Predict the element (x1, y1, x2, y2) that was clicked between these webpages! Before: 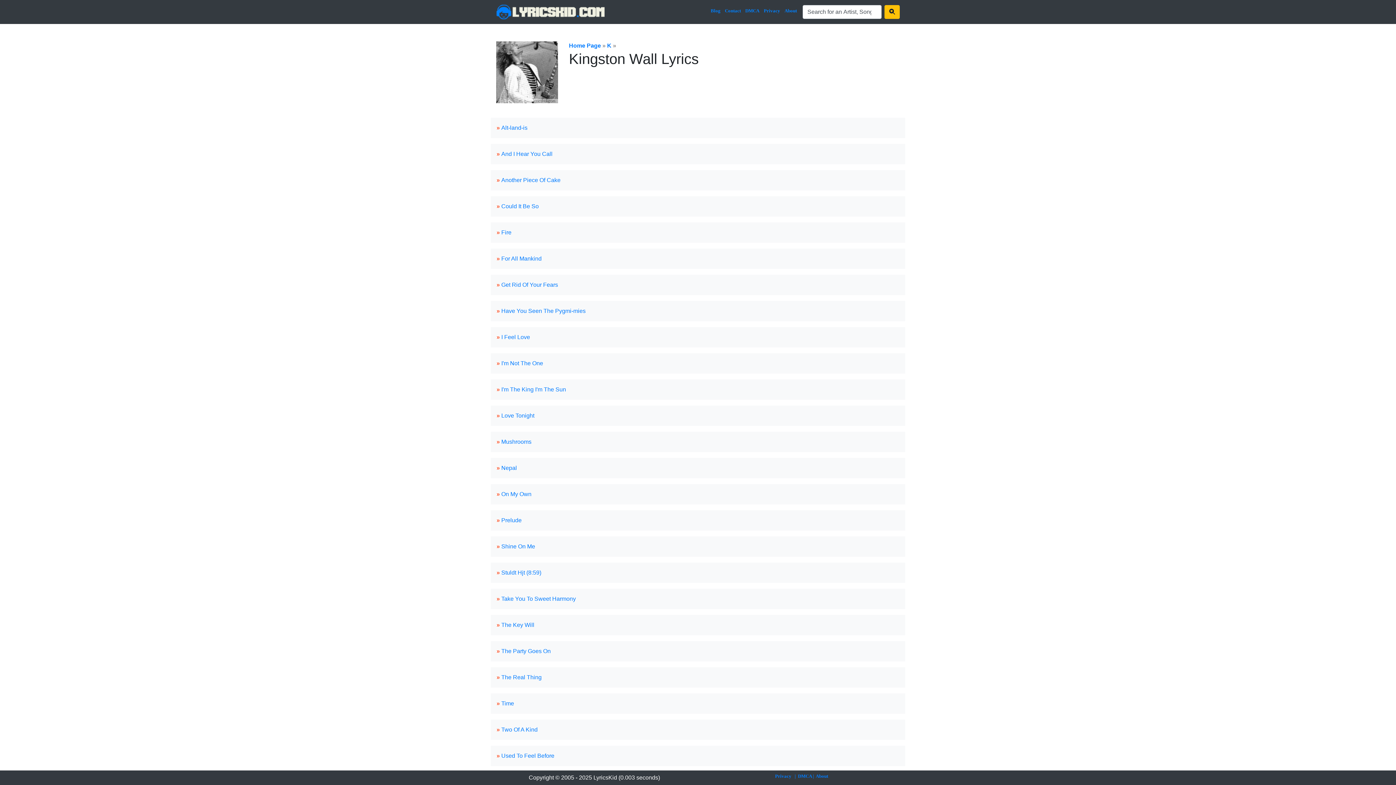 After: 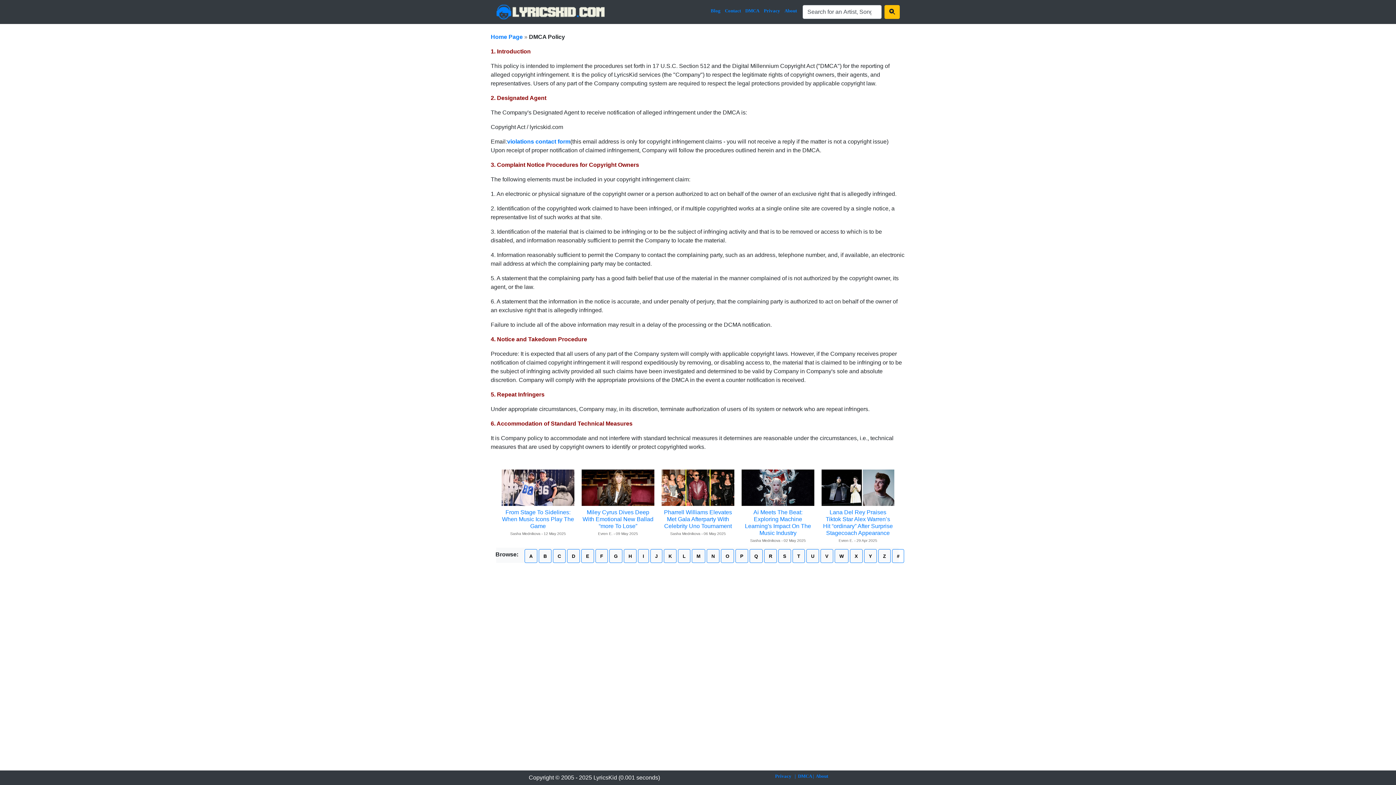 Action: bbox: (798, 773, 812, 779) label: DMCA